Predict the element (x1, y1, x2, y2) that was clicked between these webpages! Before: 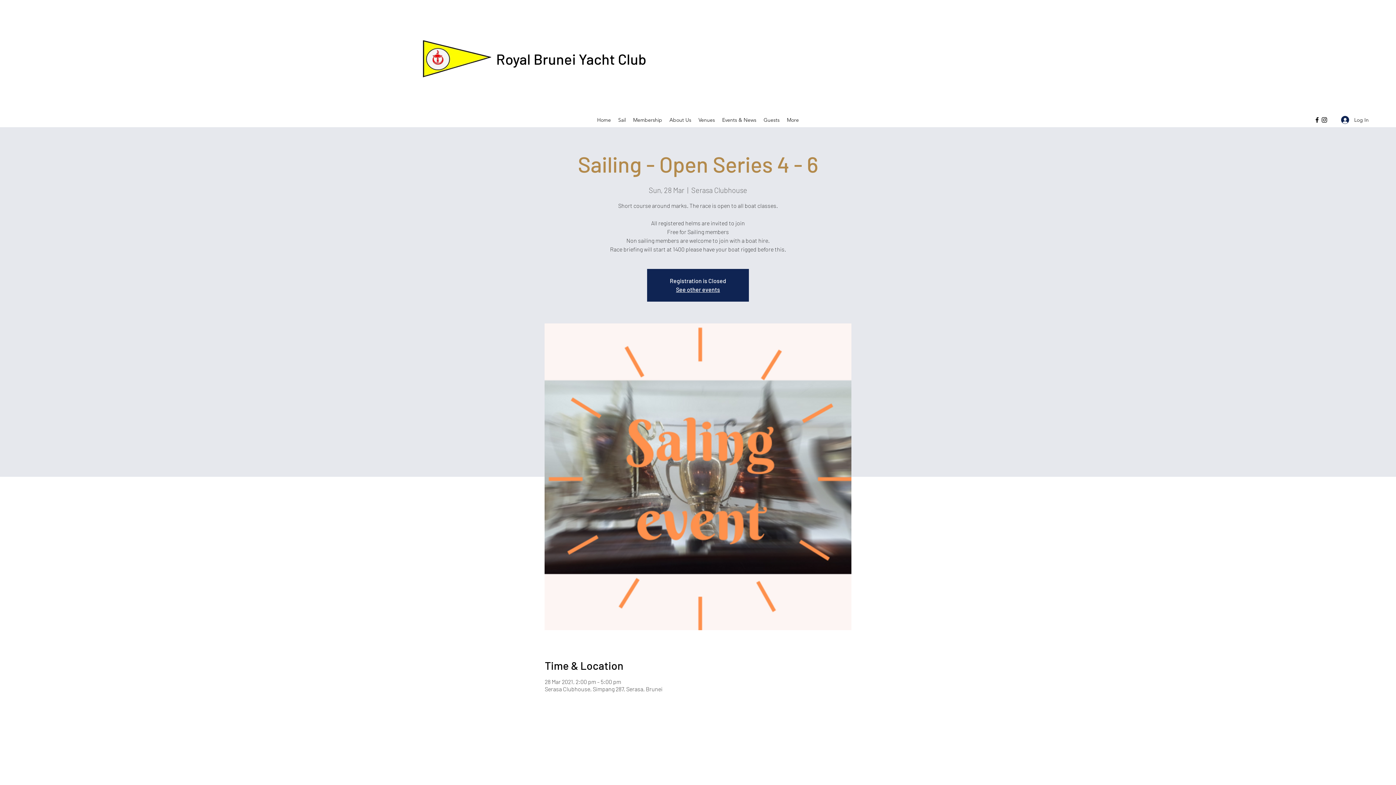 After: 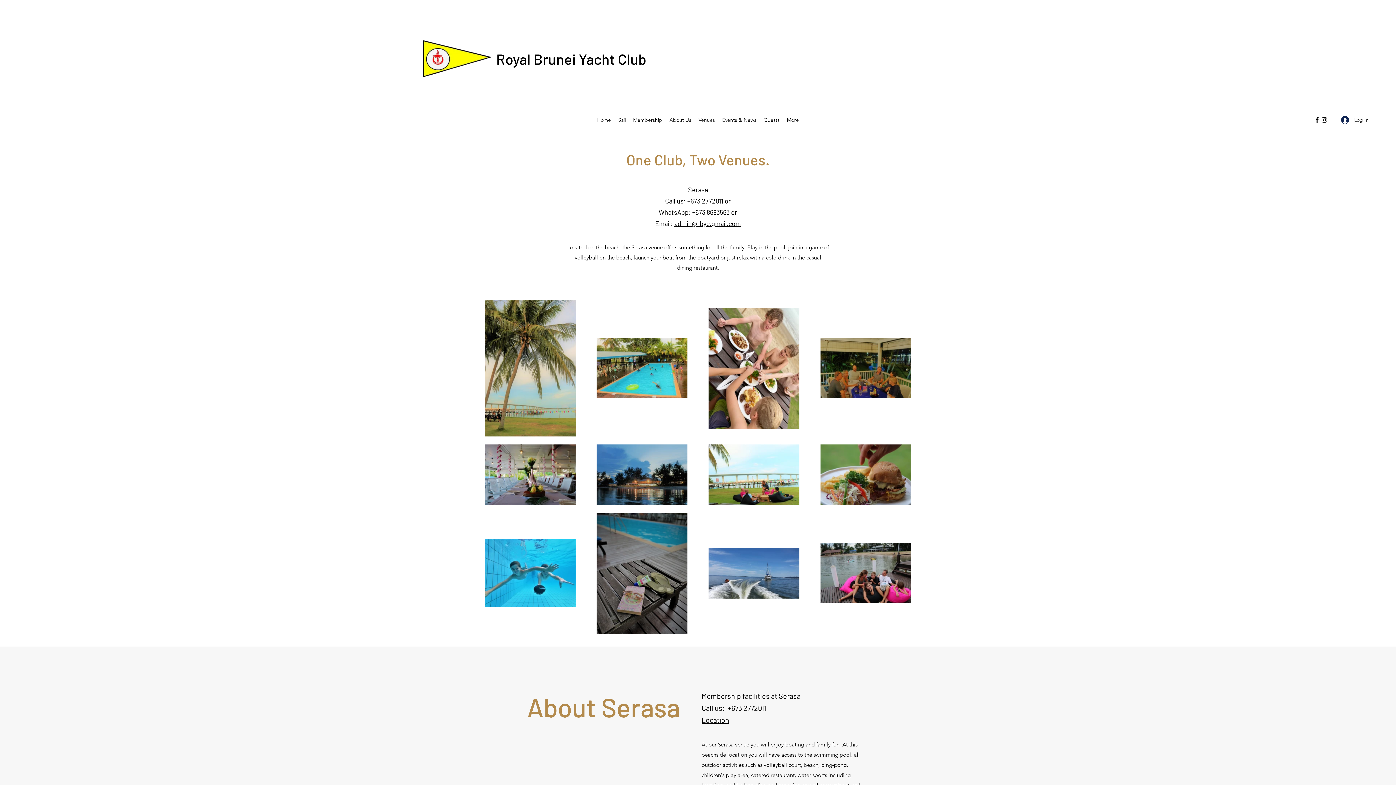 Action: label: Venues bbox: (695, 114, 718, 125)